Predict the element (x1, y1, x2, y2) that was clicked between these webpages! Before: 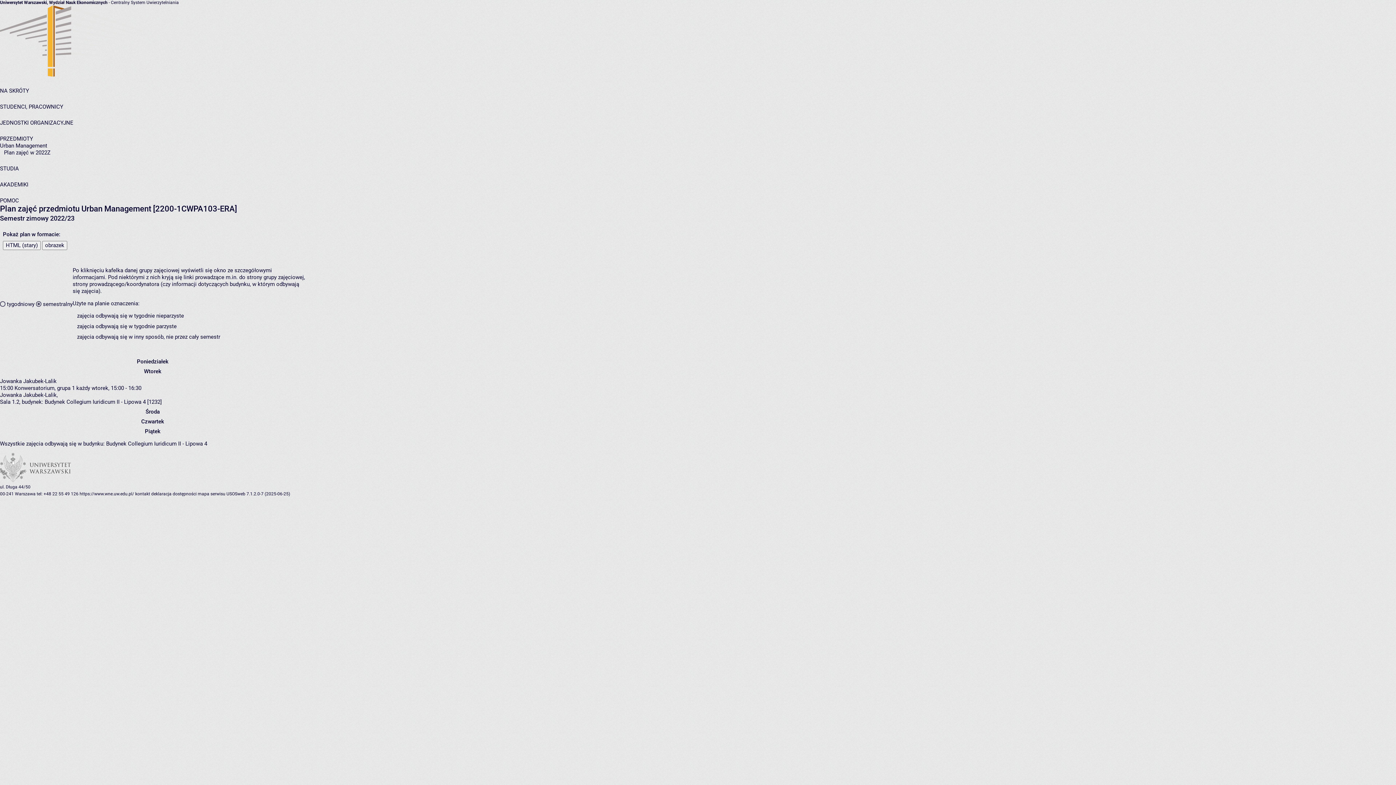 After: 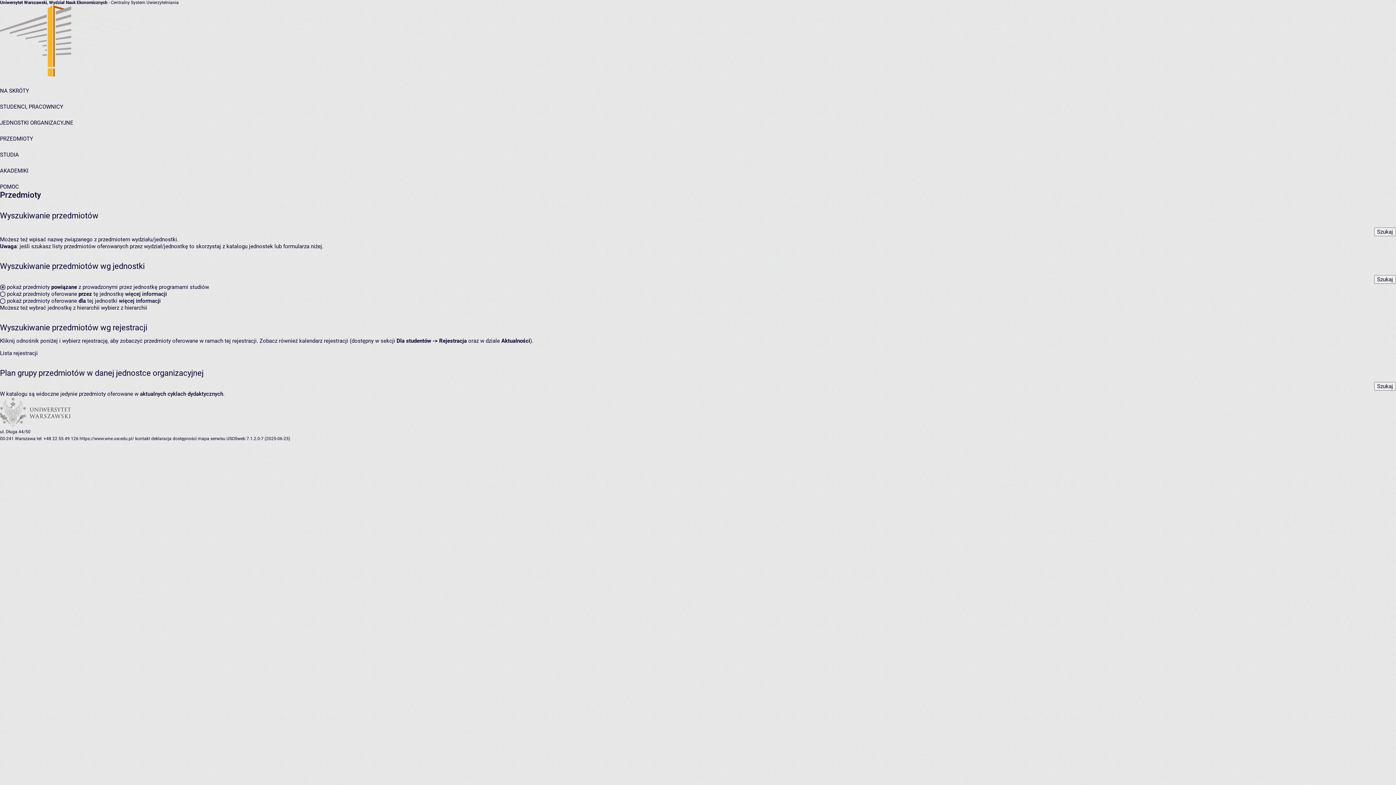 Action: bbox: (0, 135, 33, 142) label: PRZEDMIOTY